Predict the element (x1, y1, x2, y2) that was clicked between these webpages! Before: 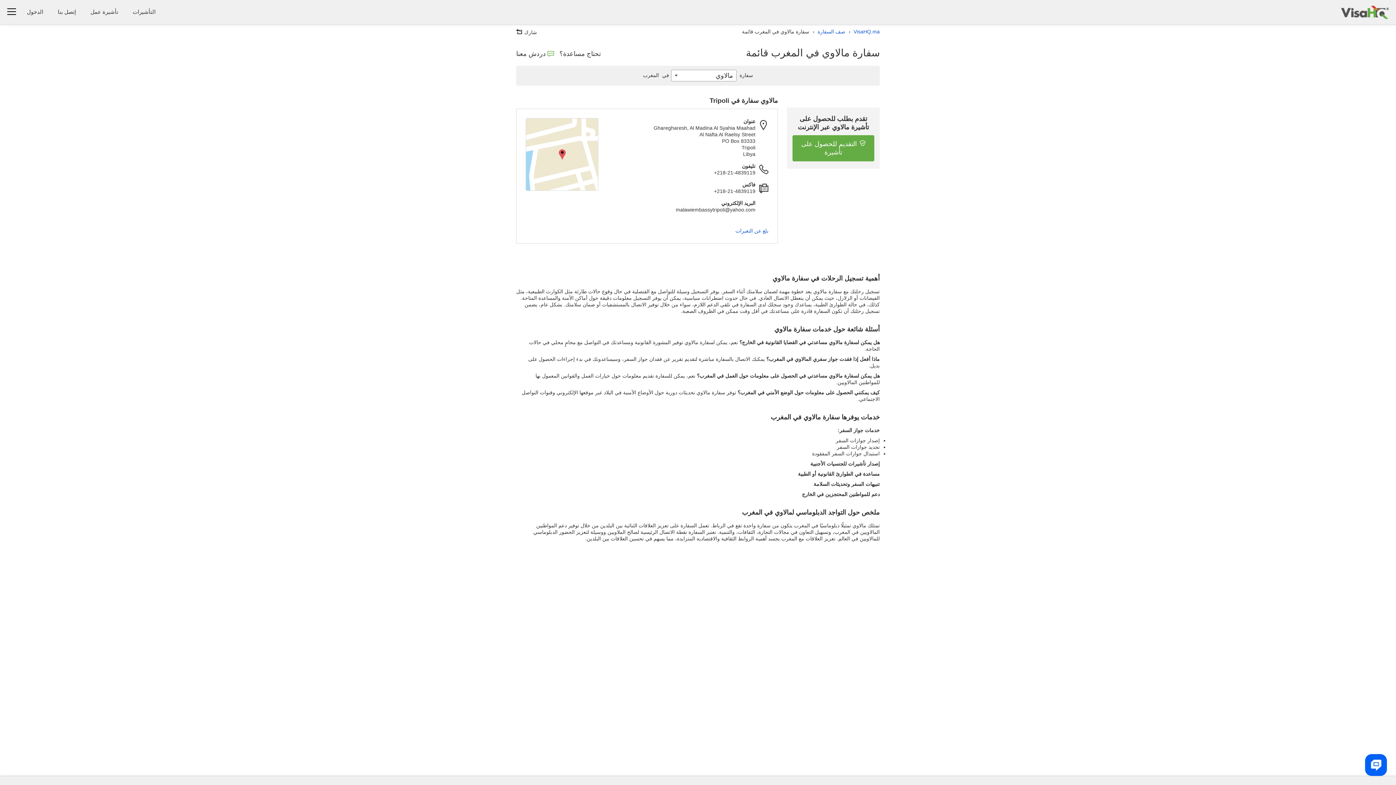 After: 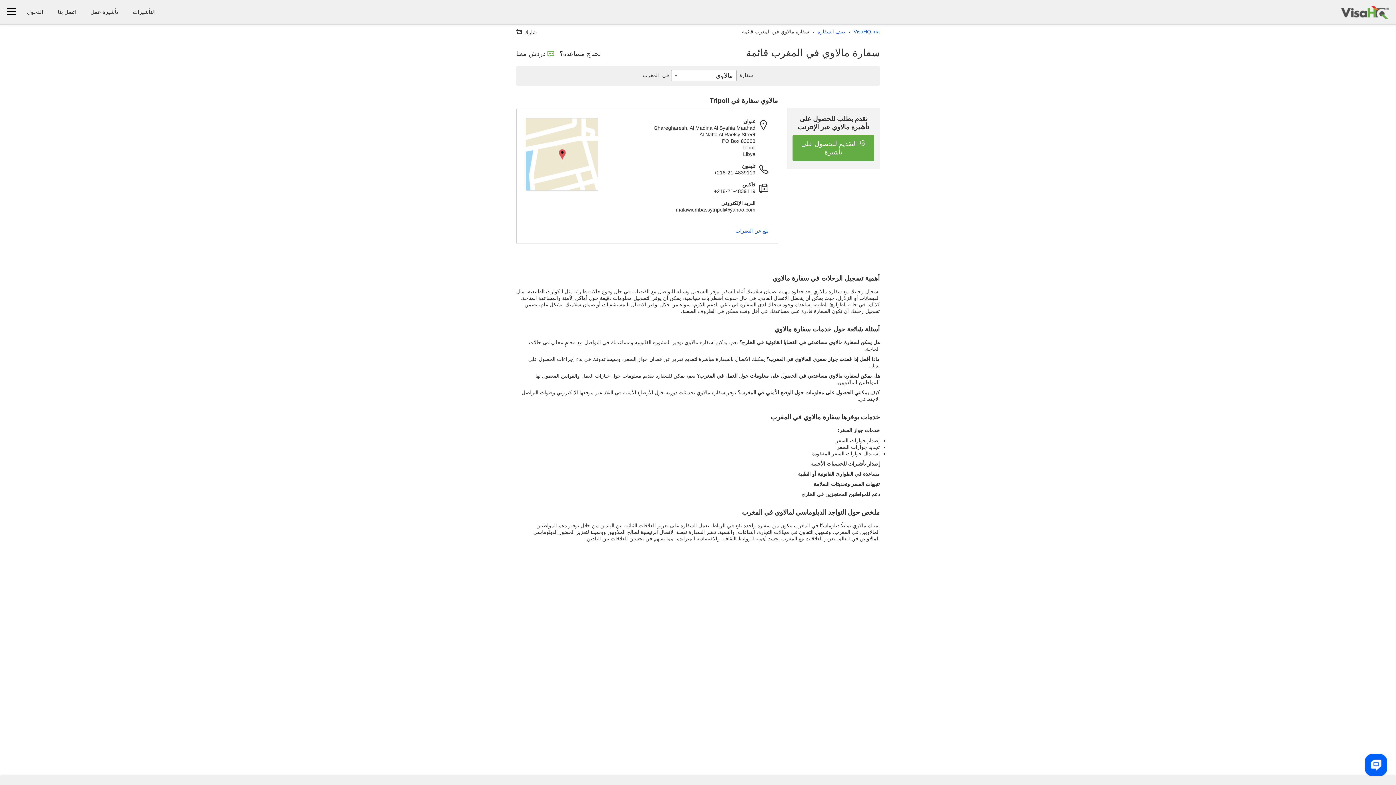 Action: bbox: (516, 49, 554, 58) label: دردش معنا